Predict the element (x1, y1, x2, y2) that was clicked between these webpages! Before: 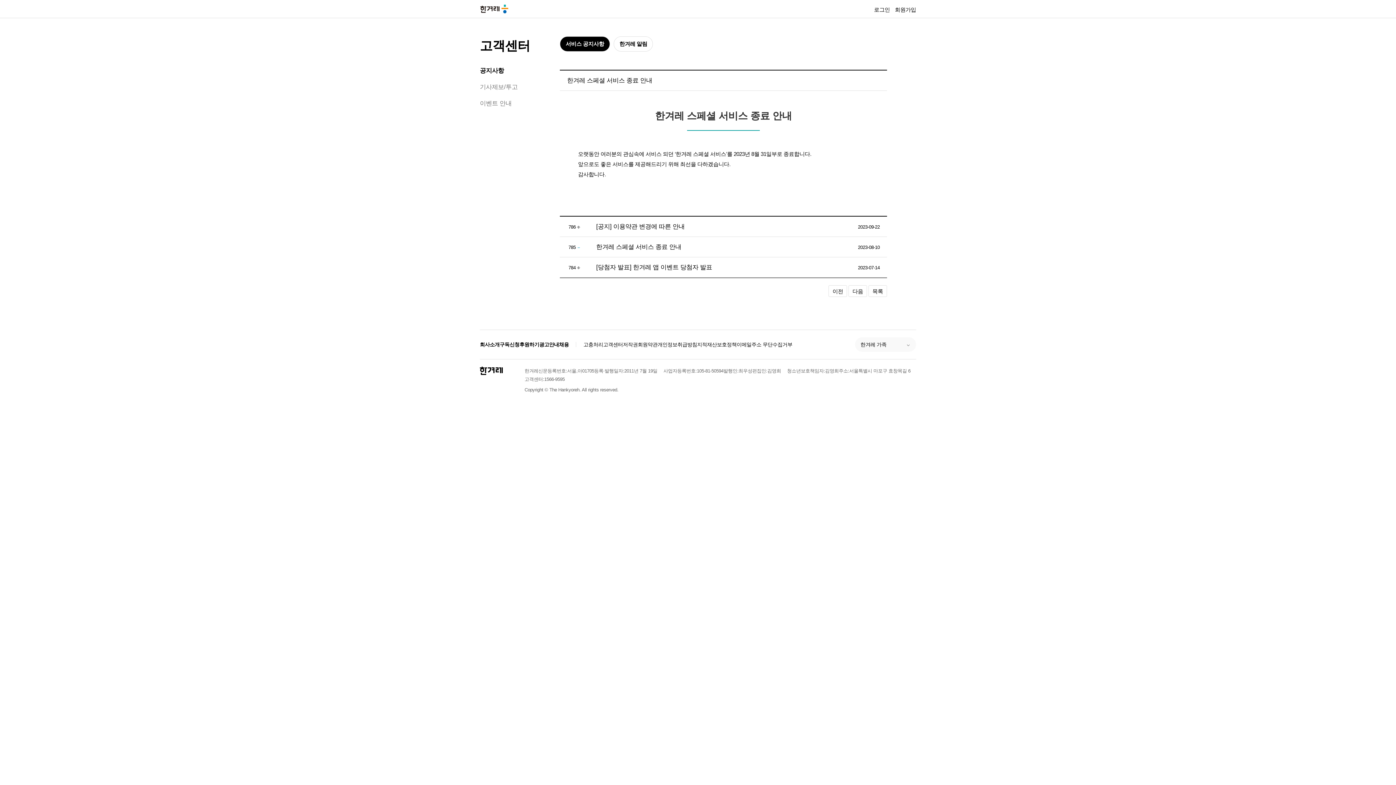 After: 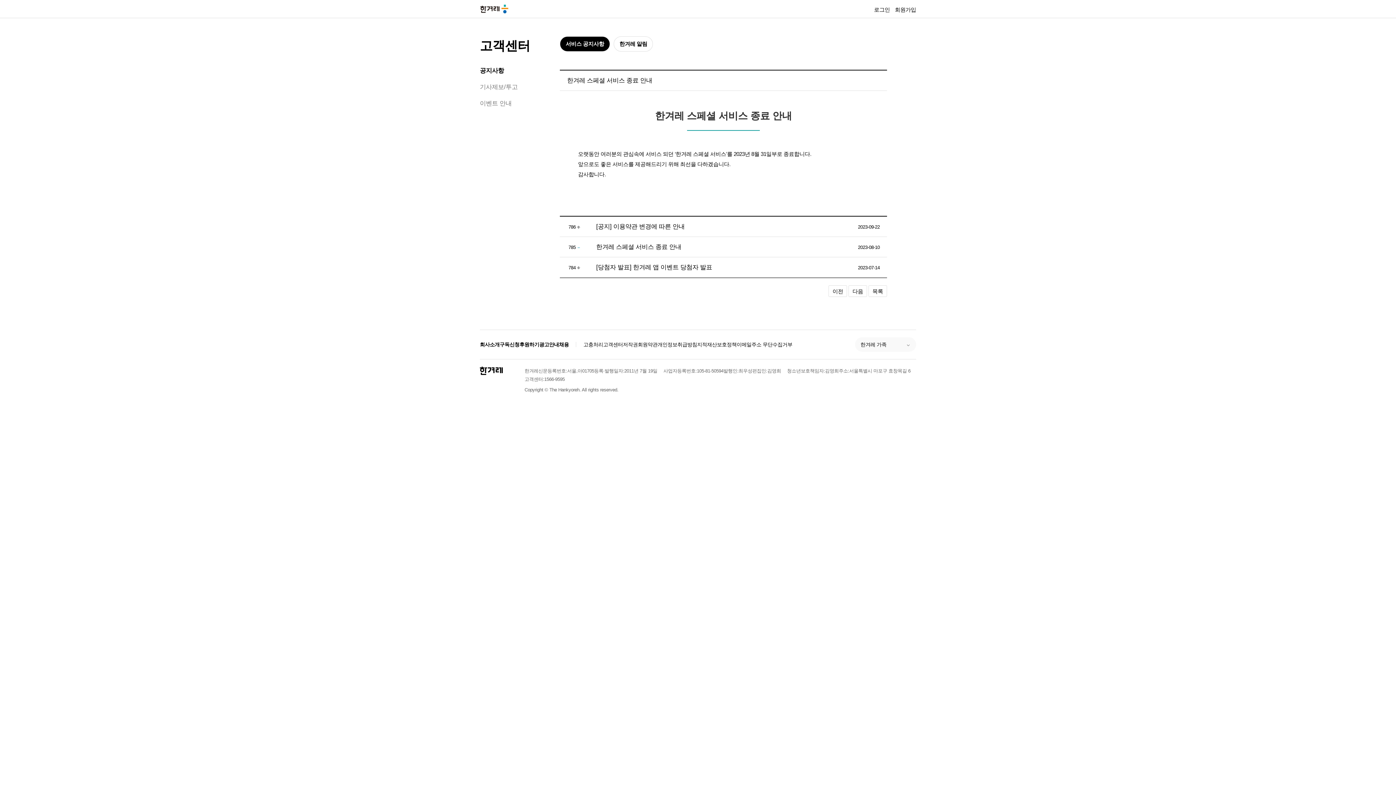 Action: label: 한겨레 스페셜 서비스 종료 안내 bbox: (596, 243, 681, 250)